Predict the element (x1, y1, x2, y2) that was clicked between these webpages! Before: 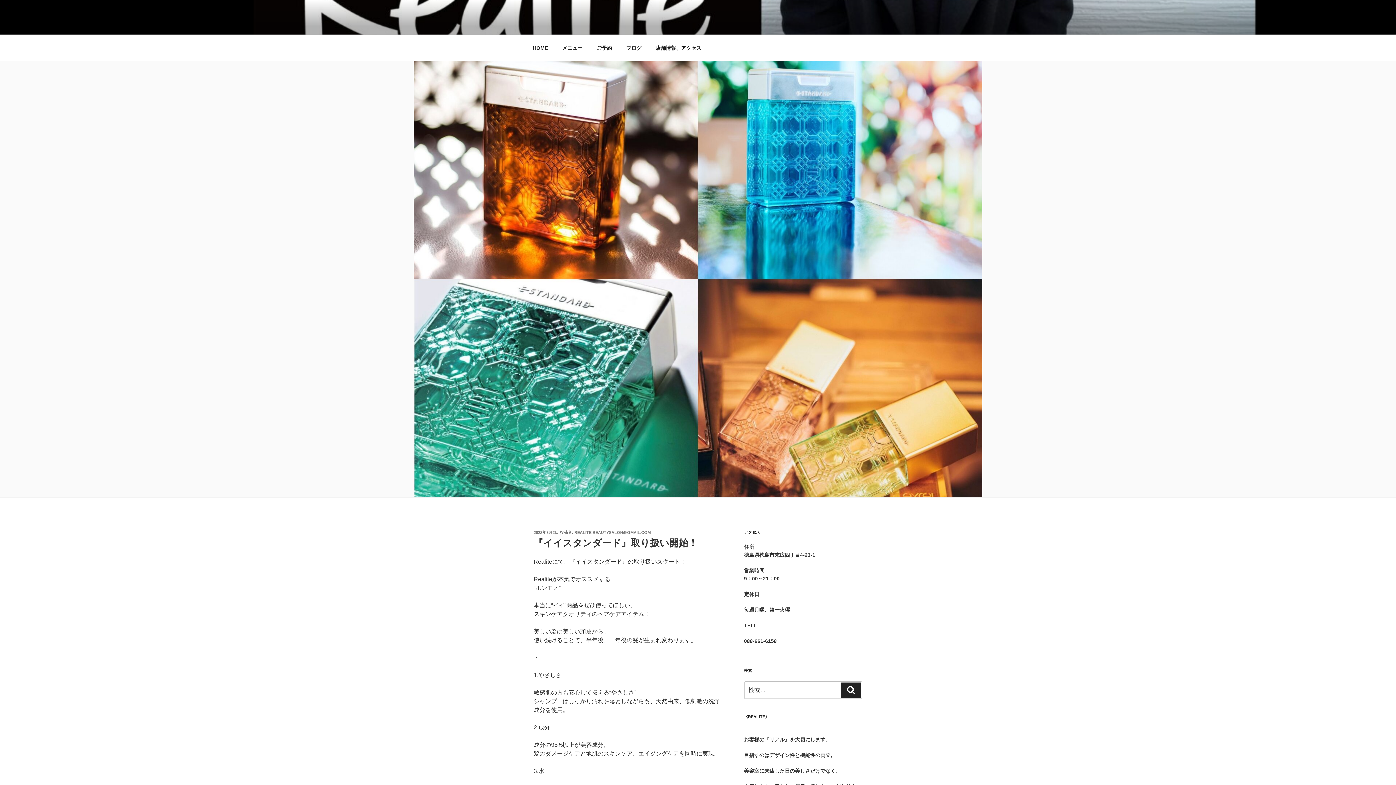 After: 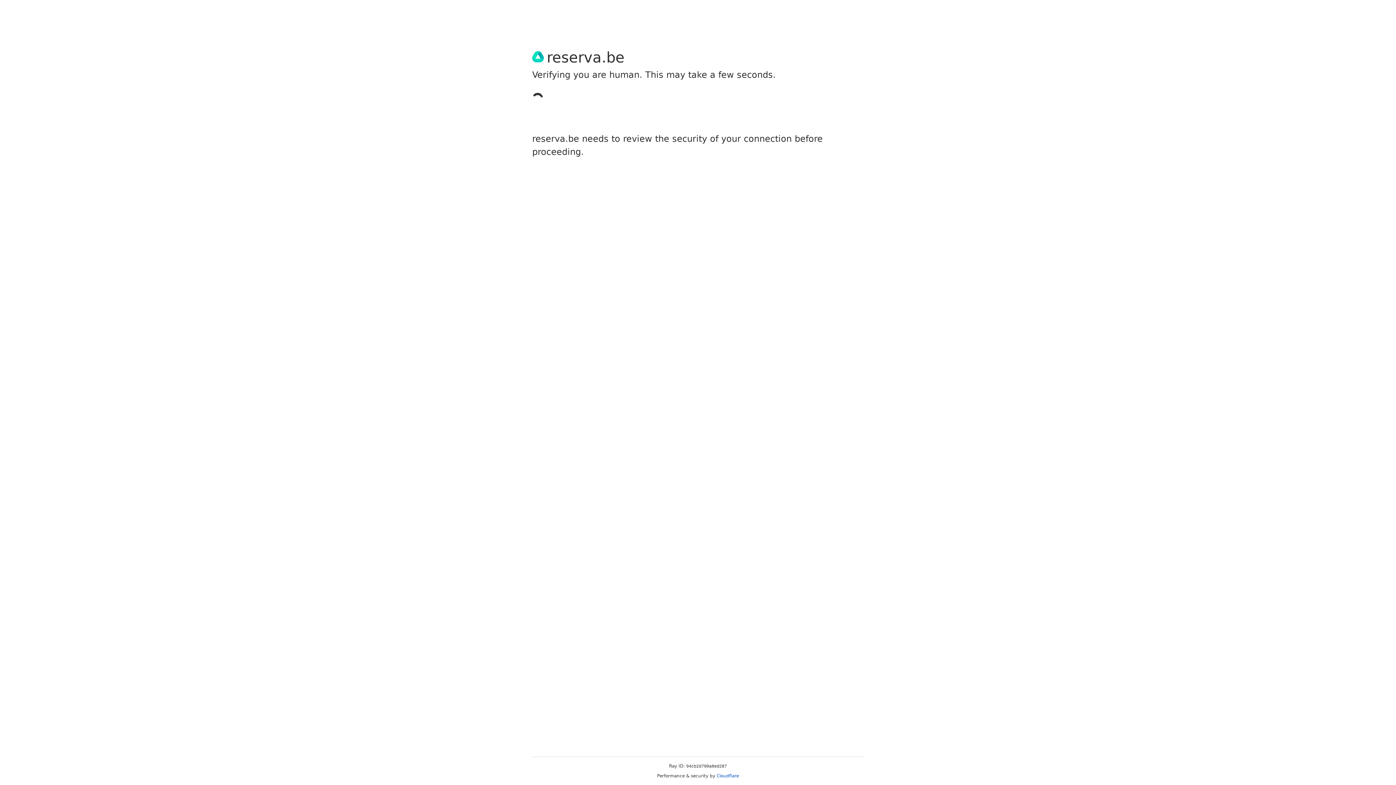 Action: bbox: (590, 39, 618, 56) label: ご予約